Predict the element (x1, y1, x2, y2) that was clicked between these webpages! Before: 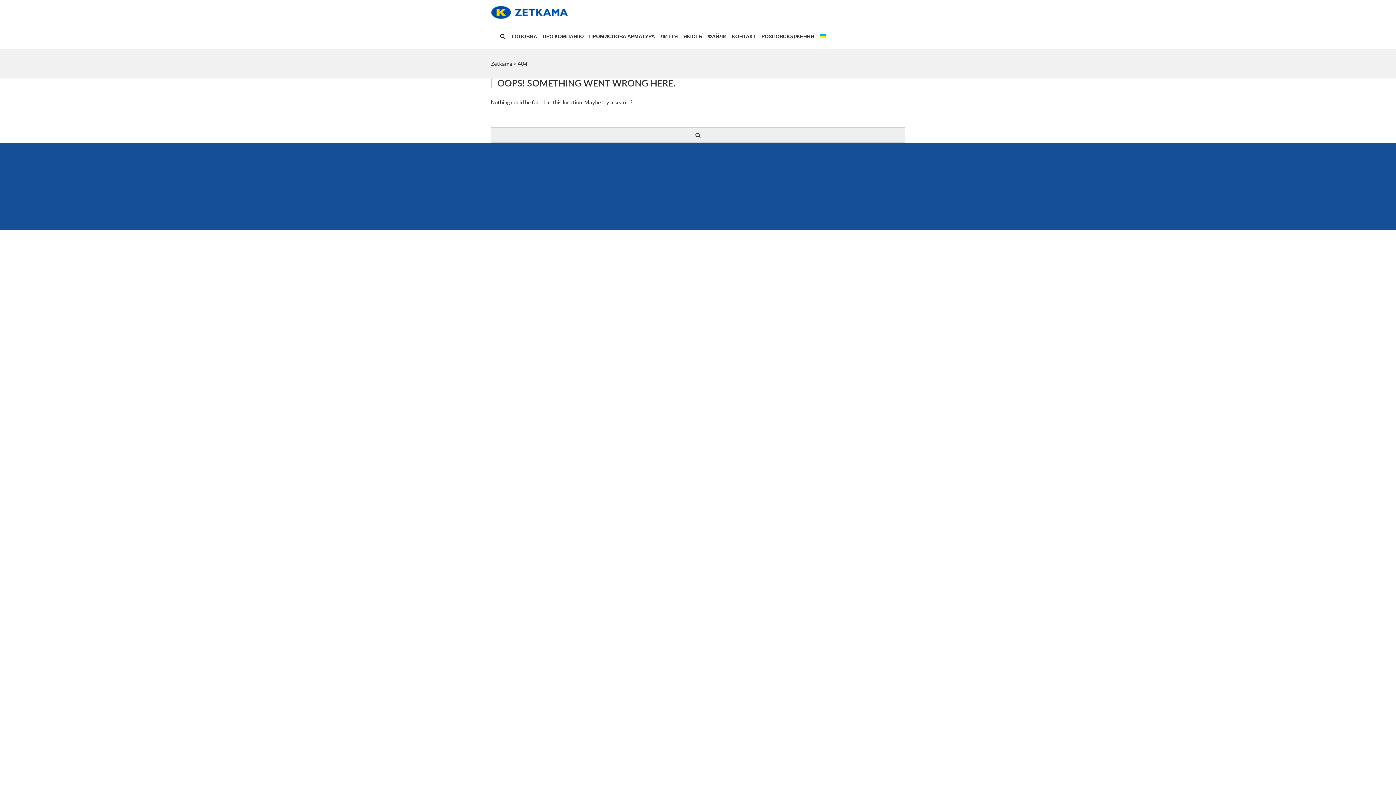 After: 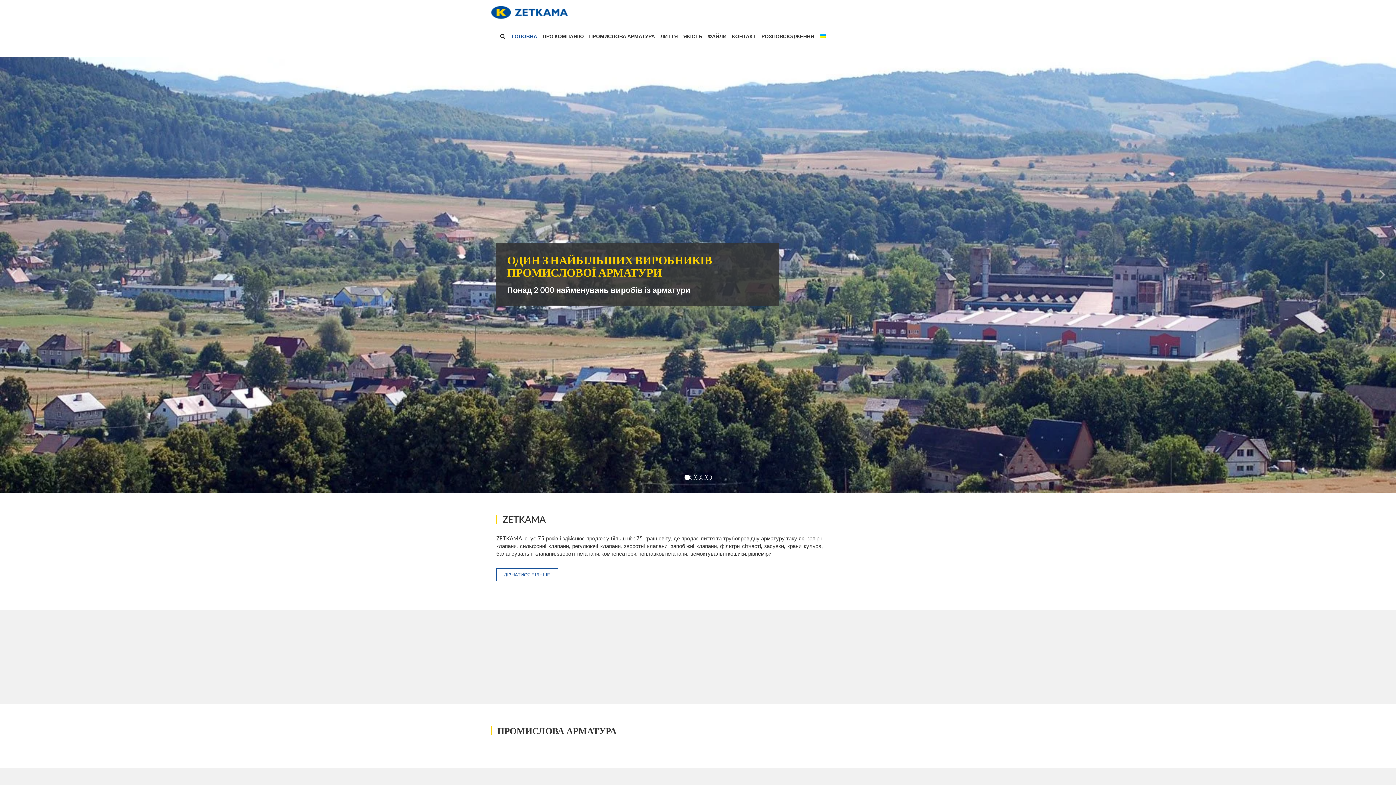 Action: bbox: (491, 0, 568, 24)